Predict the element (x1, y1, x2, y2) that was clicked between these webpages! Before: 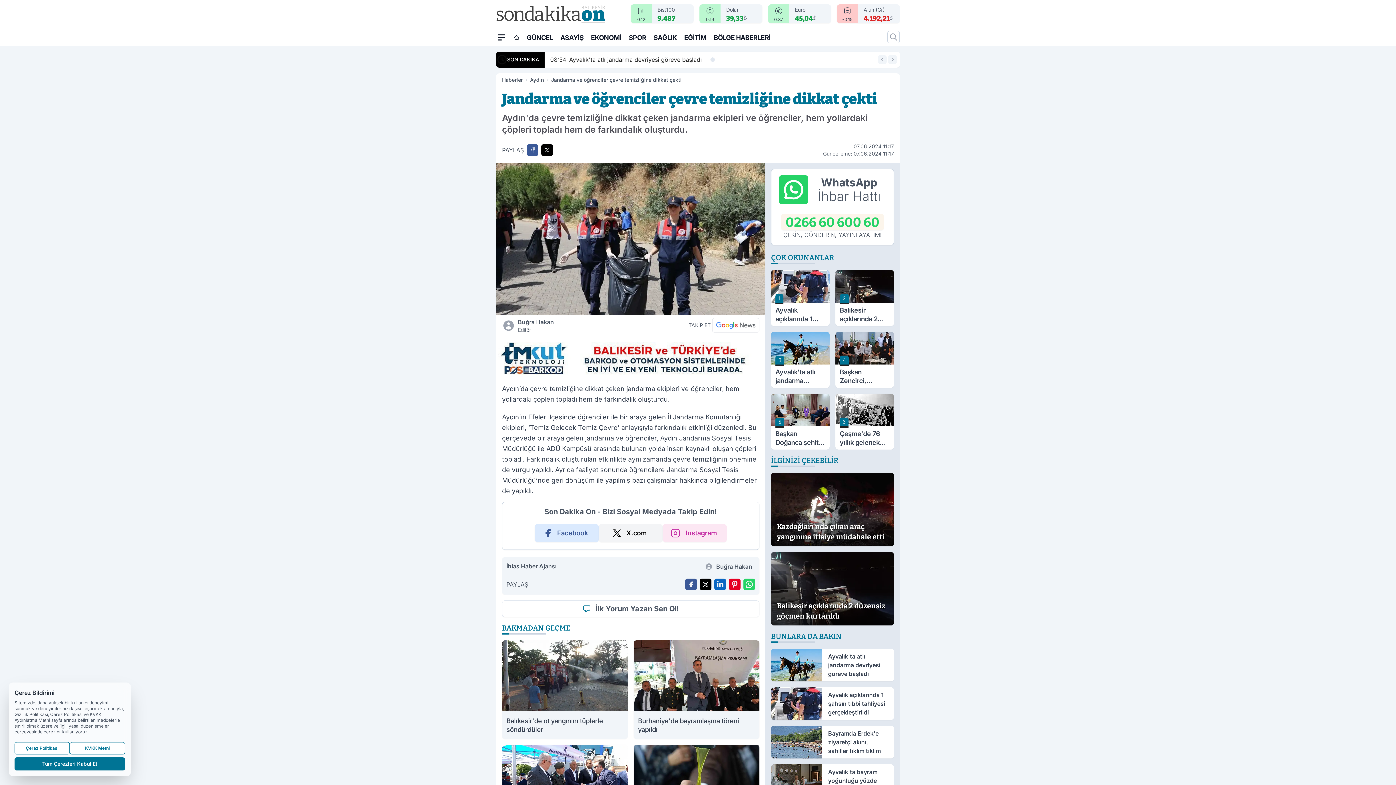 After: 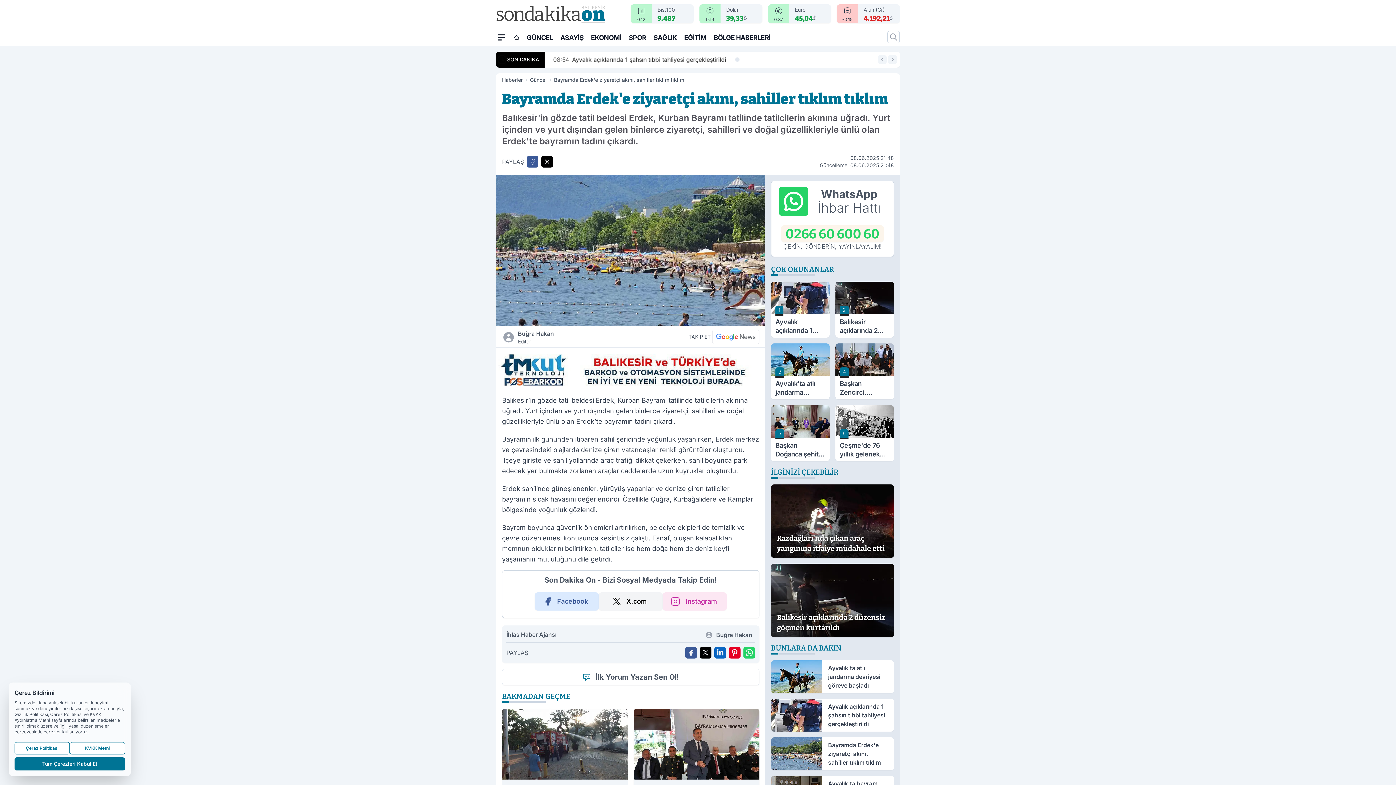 Action: label: Bayramda Erdek'e ziyaretçi akını, sahiller tıklım tıklım bbox: (771, 726, 894, 758)